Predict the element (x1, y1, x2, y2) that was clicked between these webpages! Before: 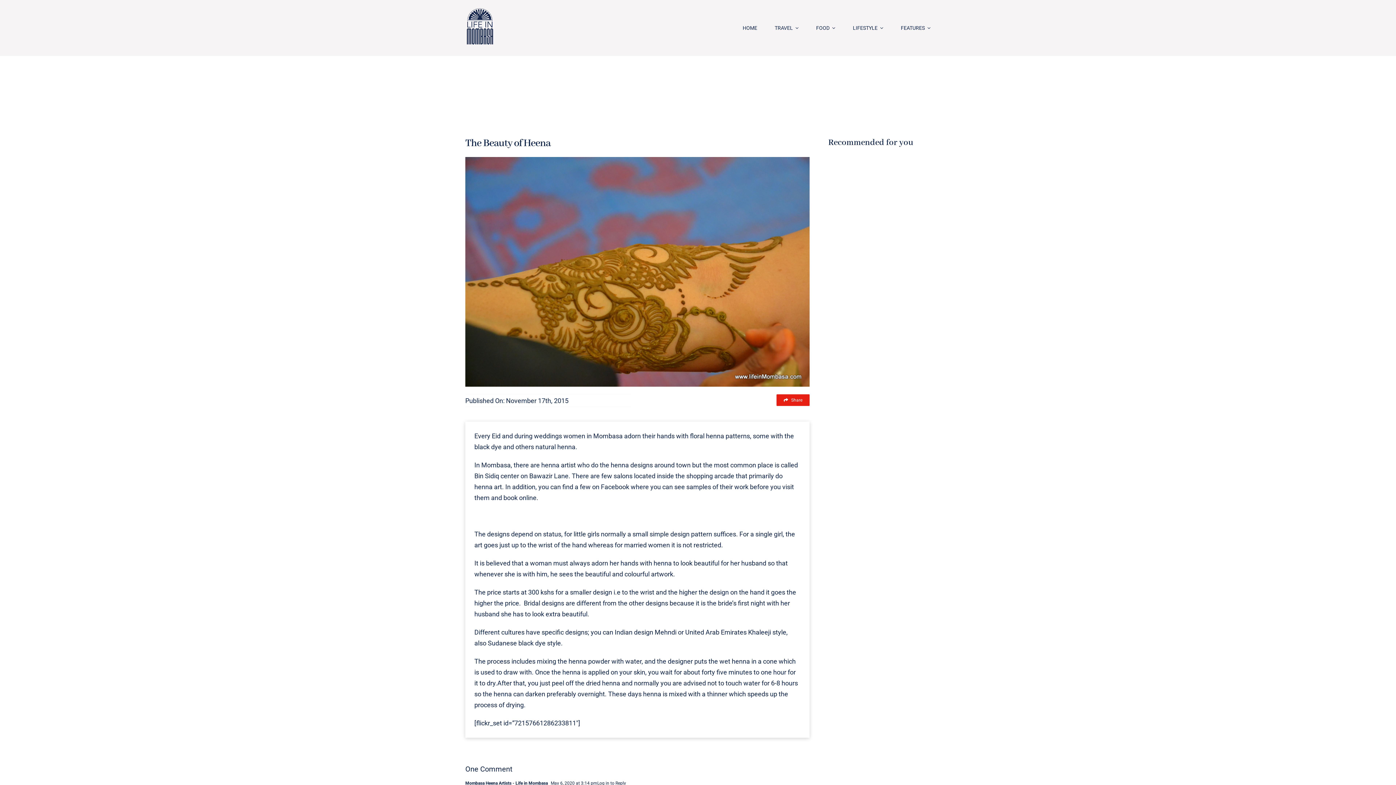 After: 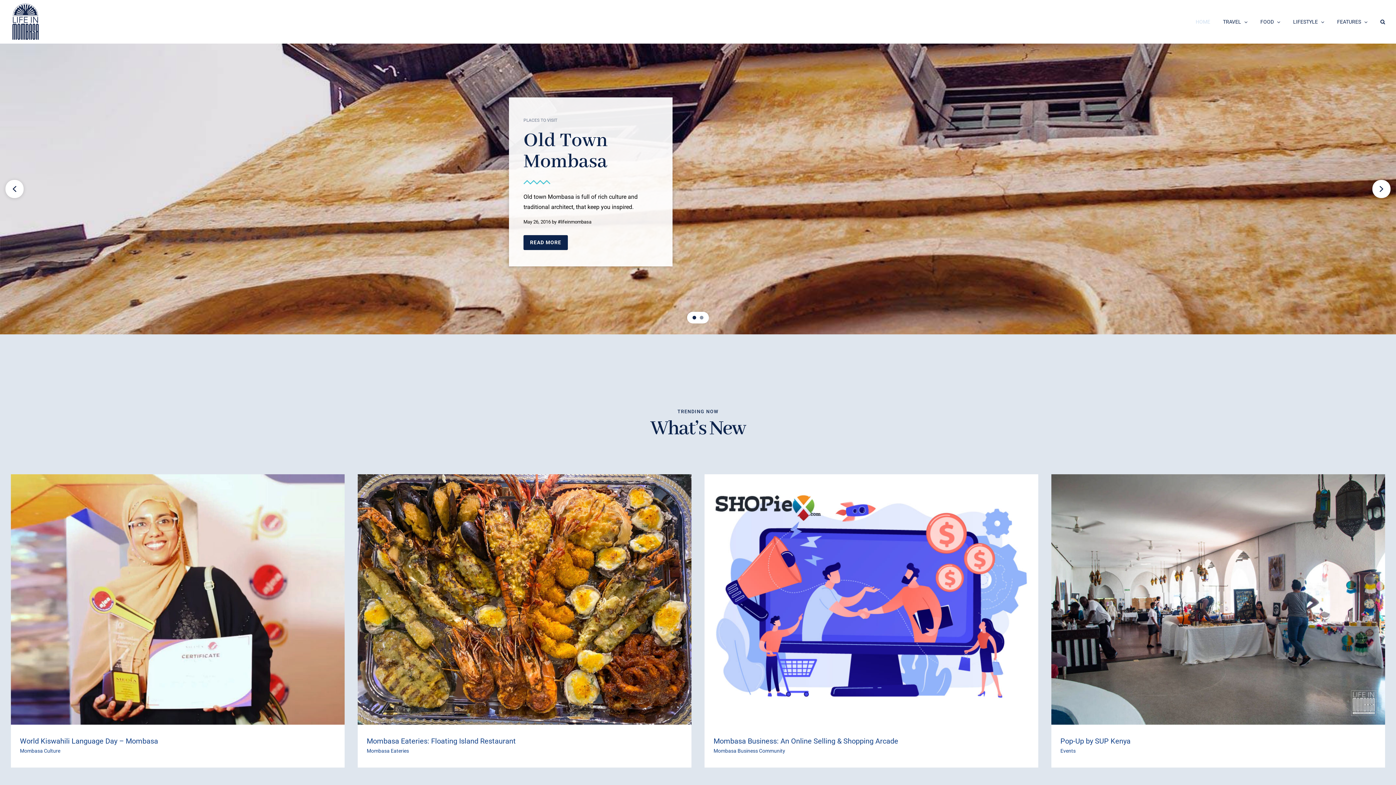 Action: bbox: (742, 23, 757, 32) label: HOME